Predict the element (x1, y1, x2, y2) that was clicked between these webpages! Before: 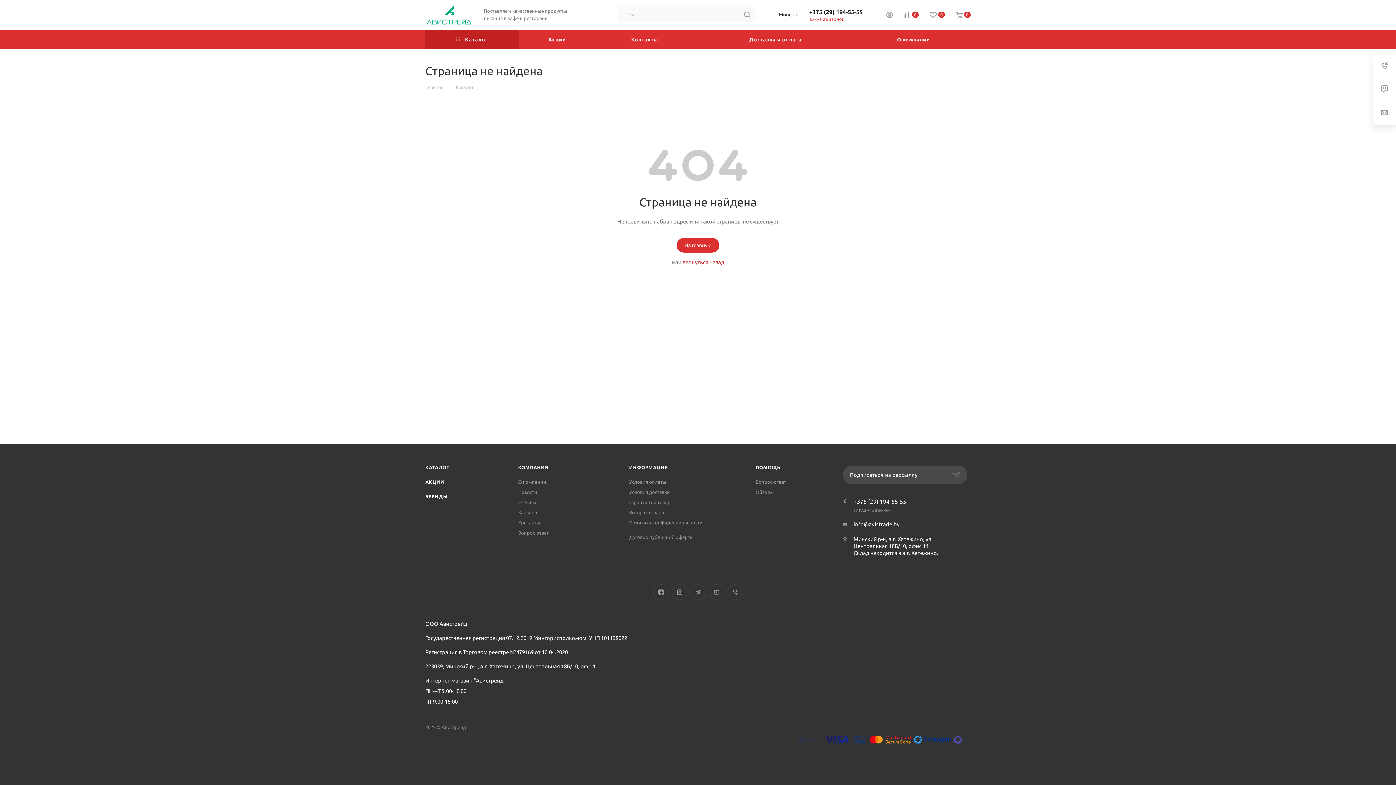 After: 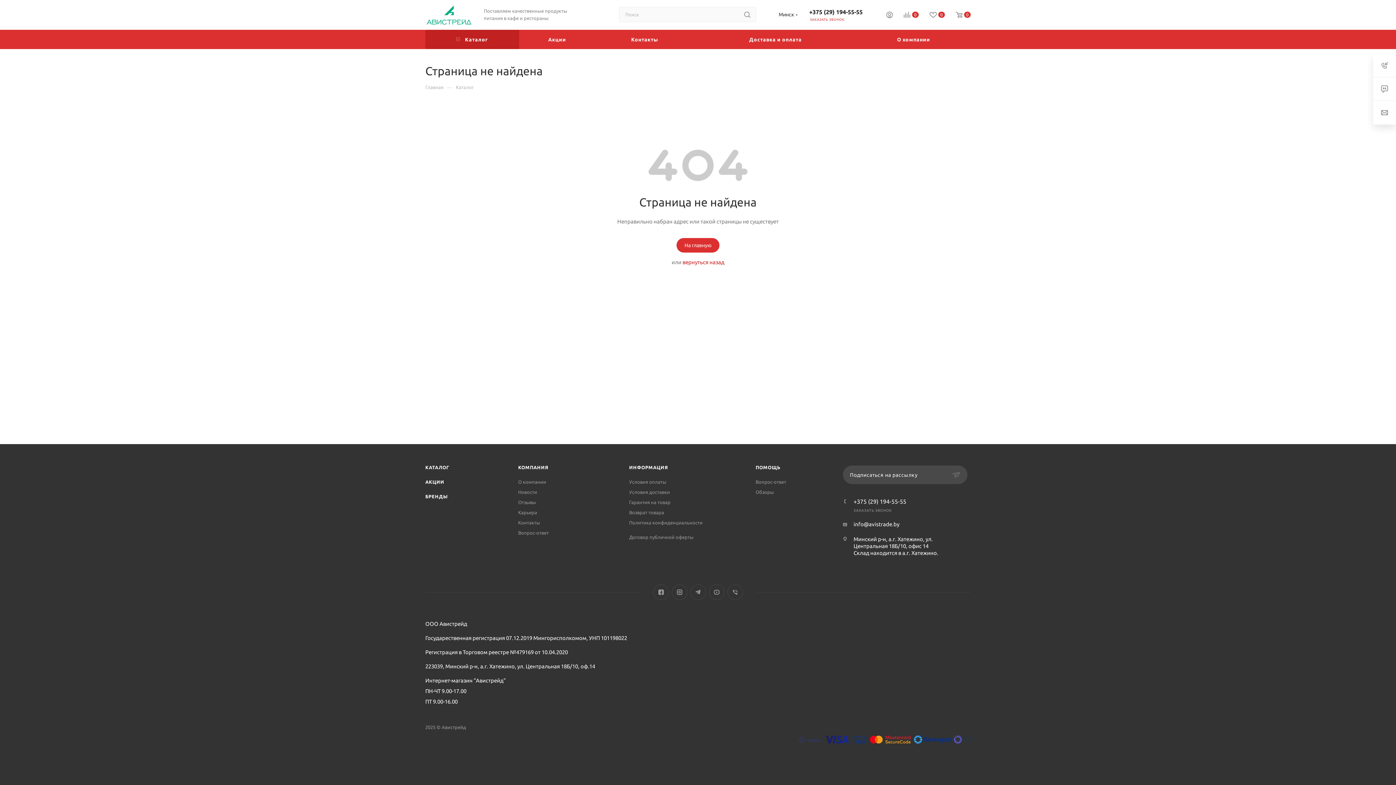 Action: bbox: (853, 498, 906, 504) label: +375 (29) 194-55-55